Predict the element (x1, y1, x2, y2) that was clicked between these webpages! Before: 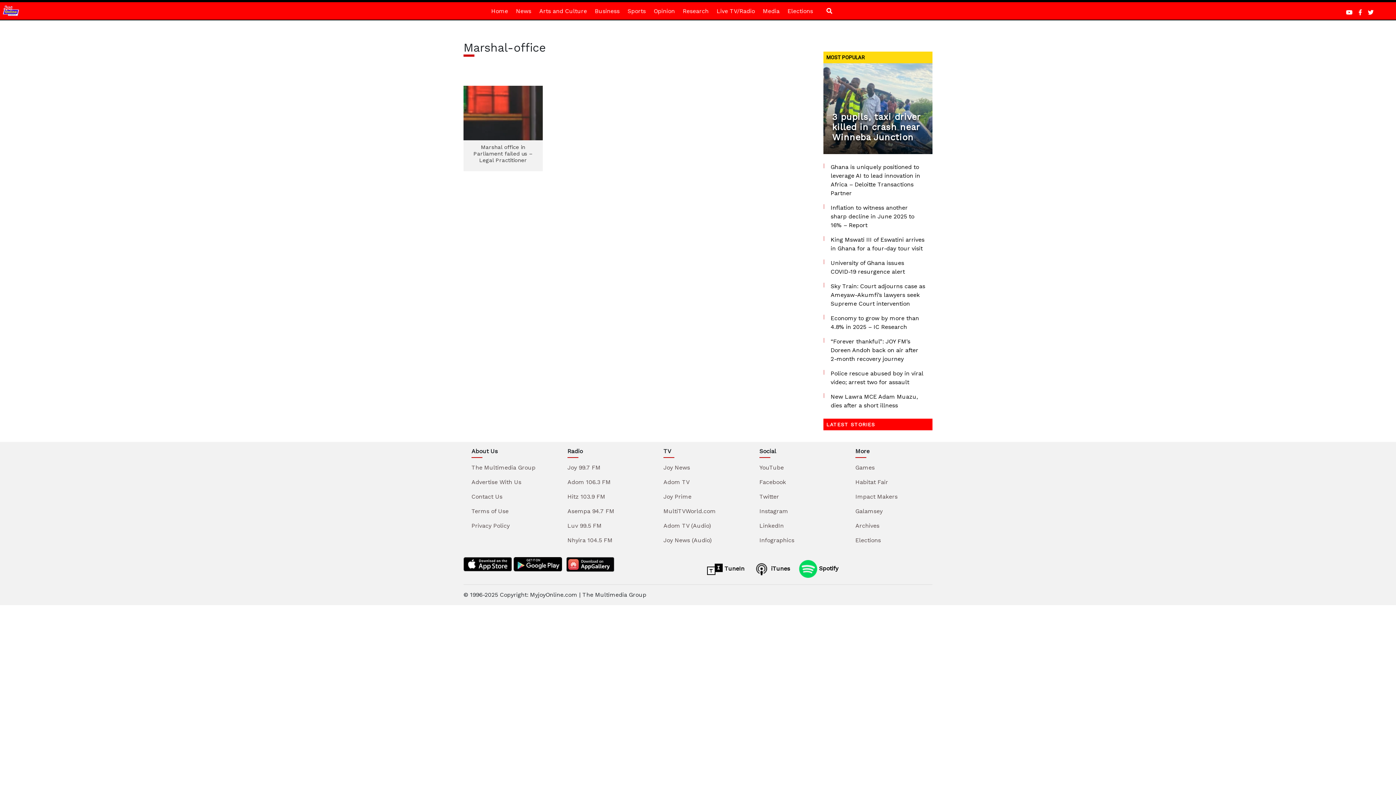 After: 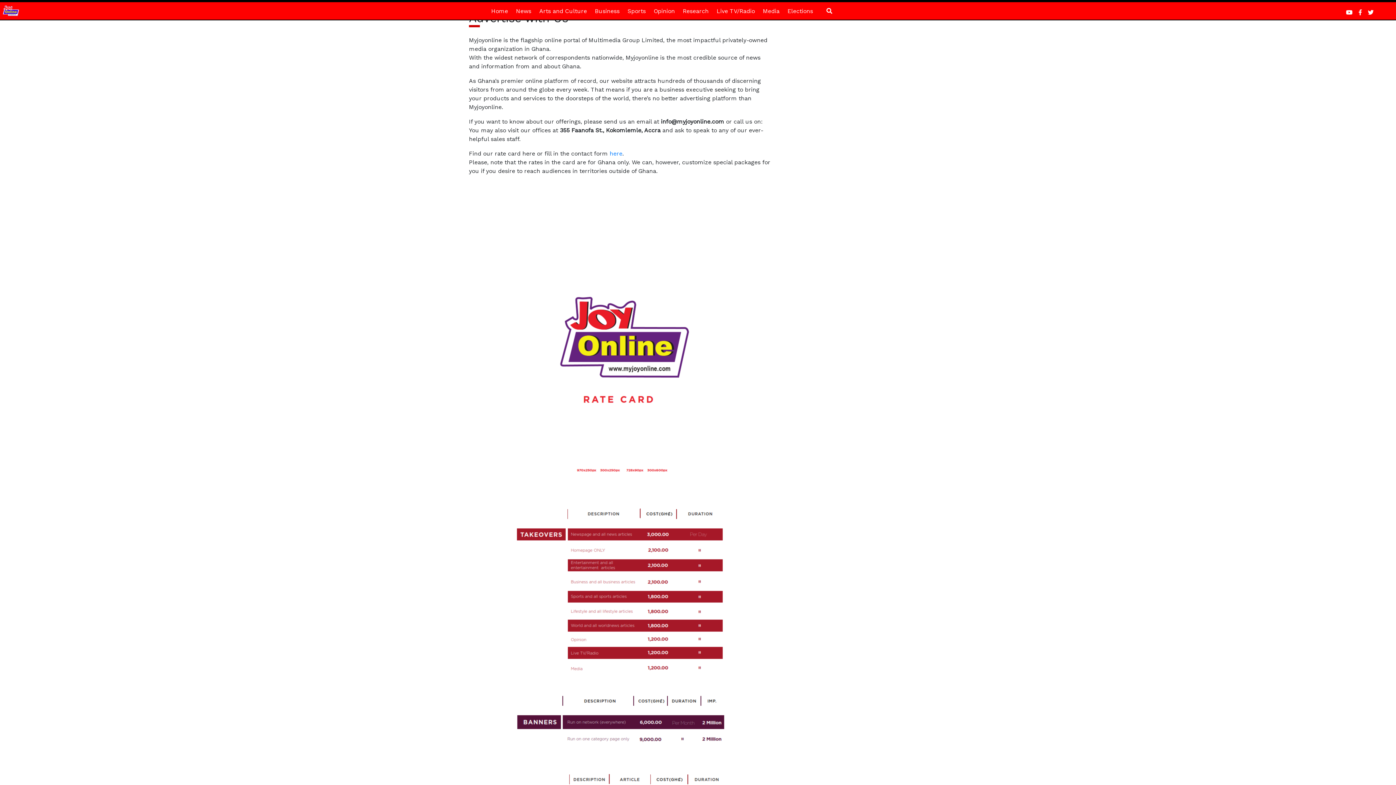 Action: label: Advertise With Us bbox: (471, 478, 521, 485)